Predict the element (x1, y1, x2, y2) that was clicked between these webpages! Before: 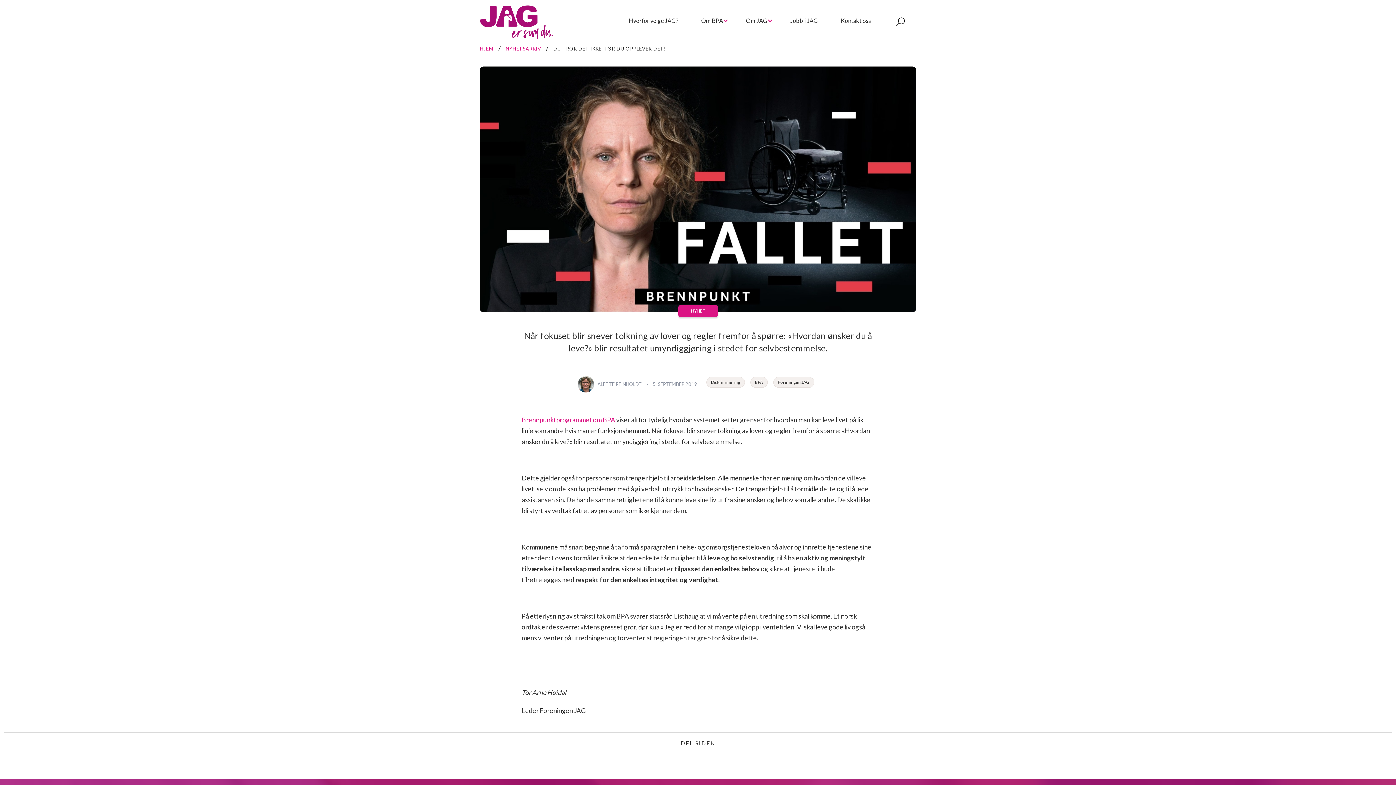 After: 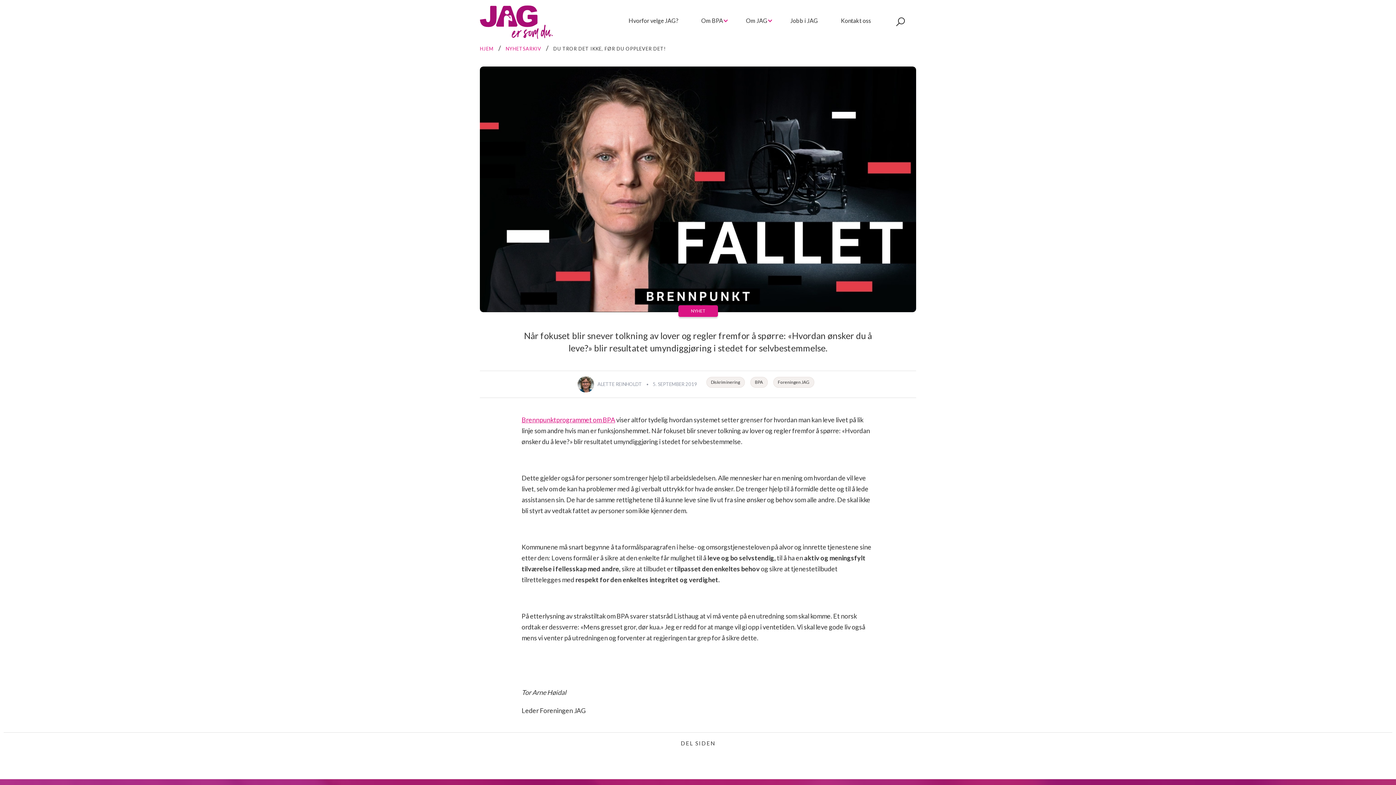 Action: bbox: (480, 43, 493, 53) label: HJEM